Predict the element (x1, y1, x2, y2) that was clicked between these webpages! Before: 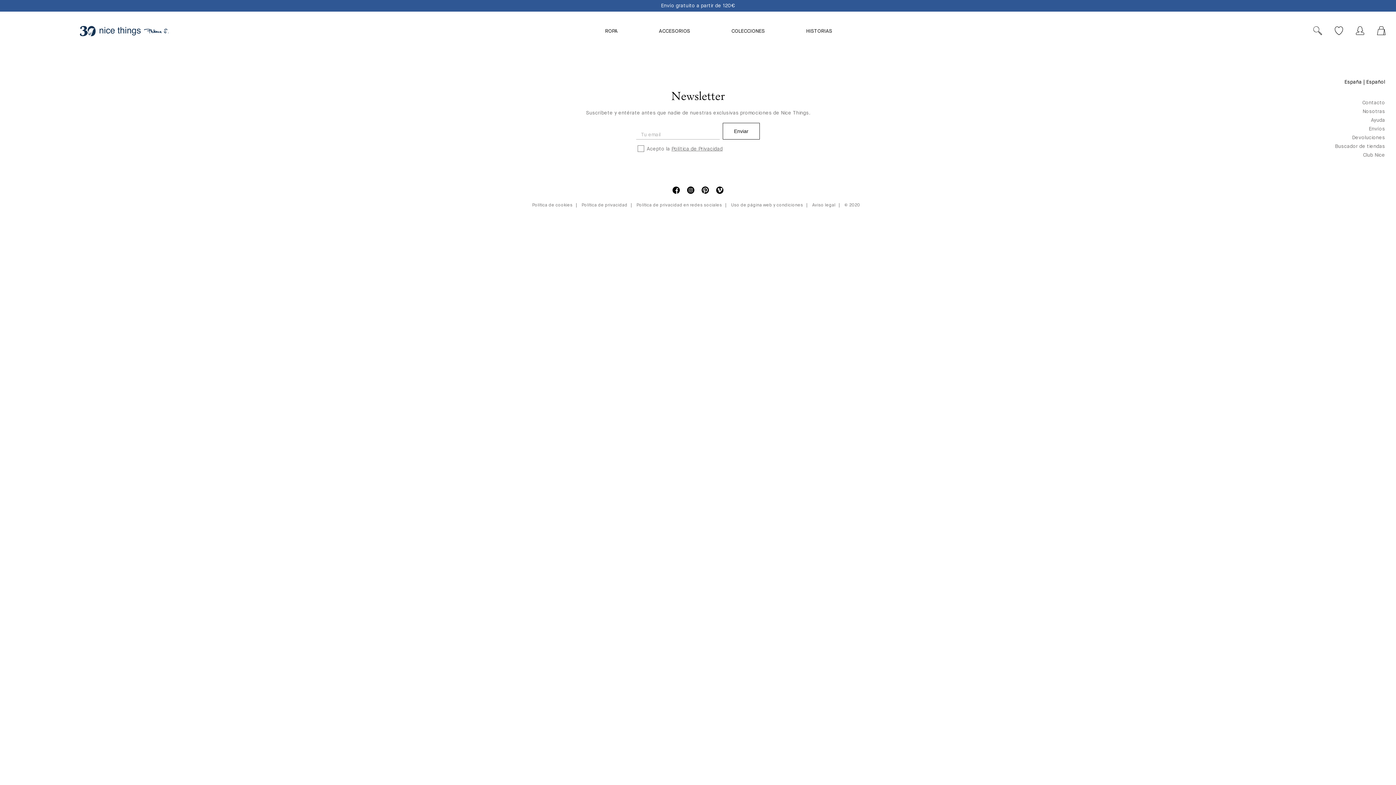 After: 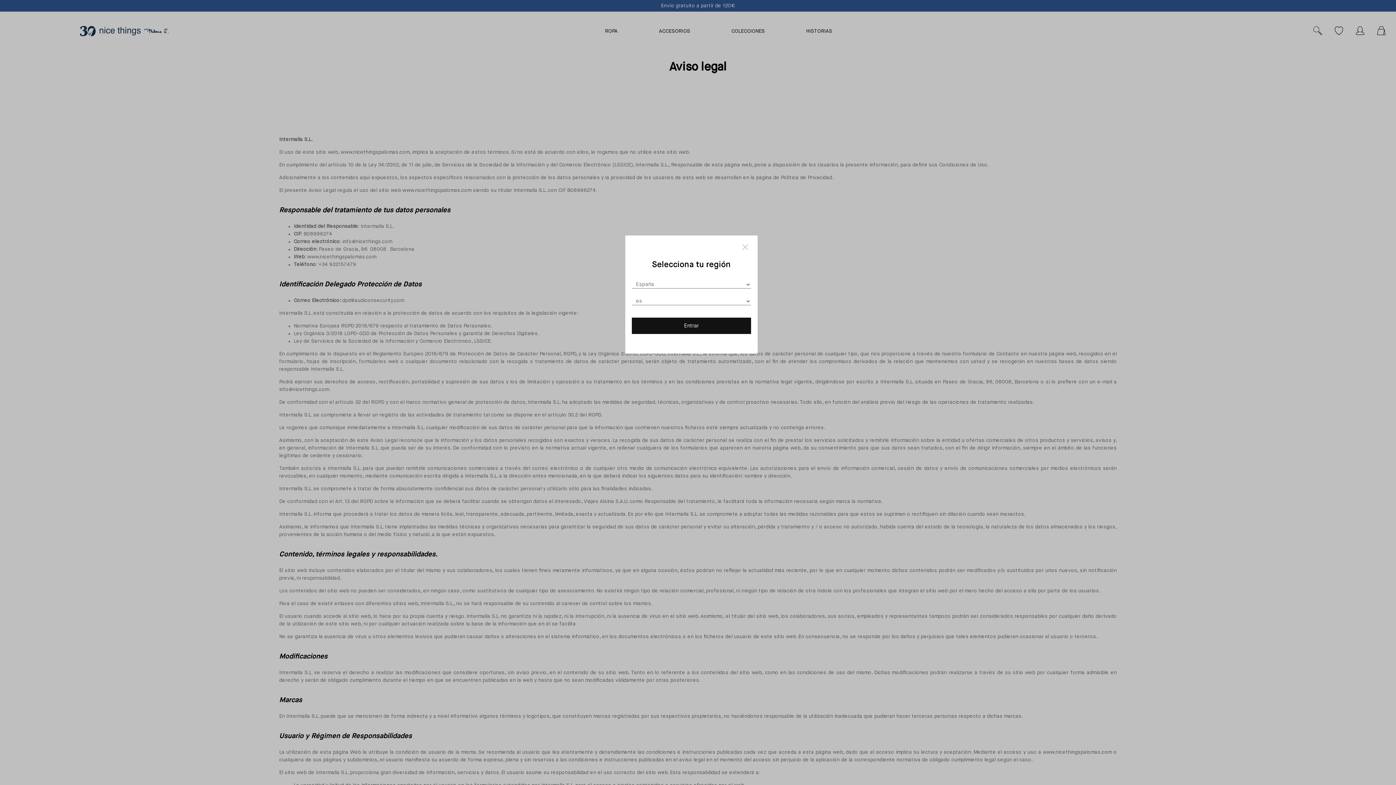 Action: label: Aviso legal bbox: (812, 203, 839, 207)